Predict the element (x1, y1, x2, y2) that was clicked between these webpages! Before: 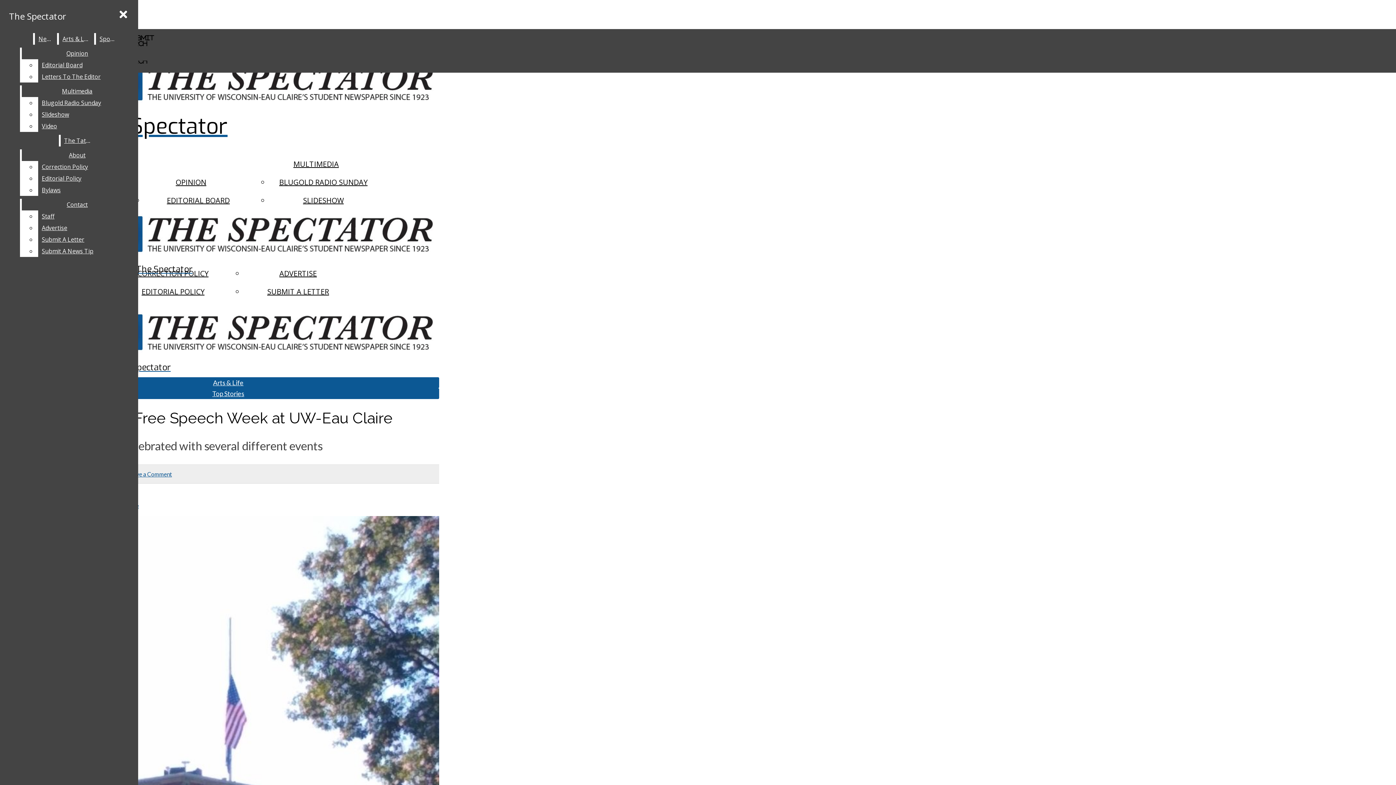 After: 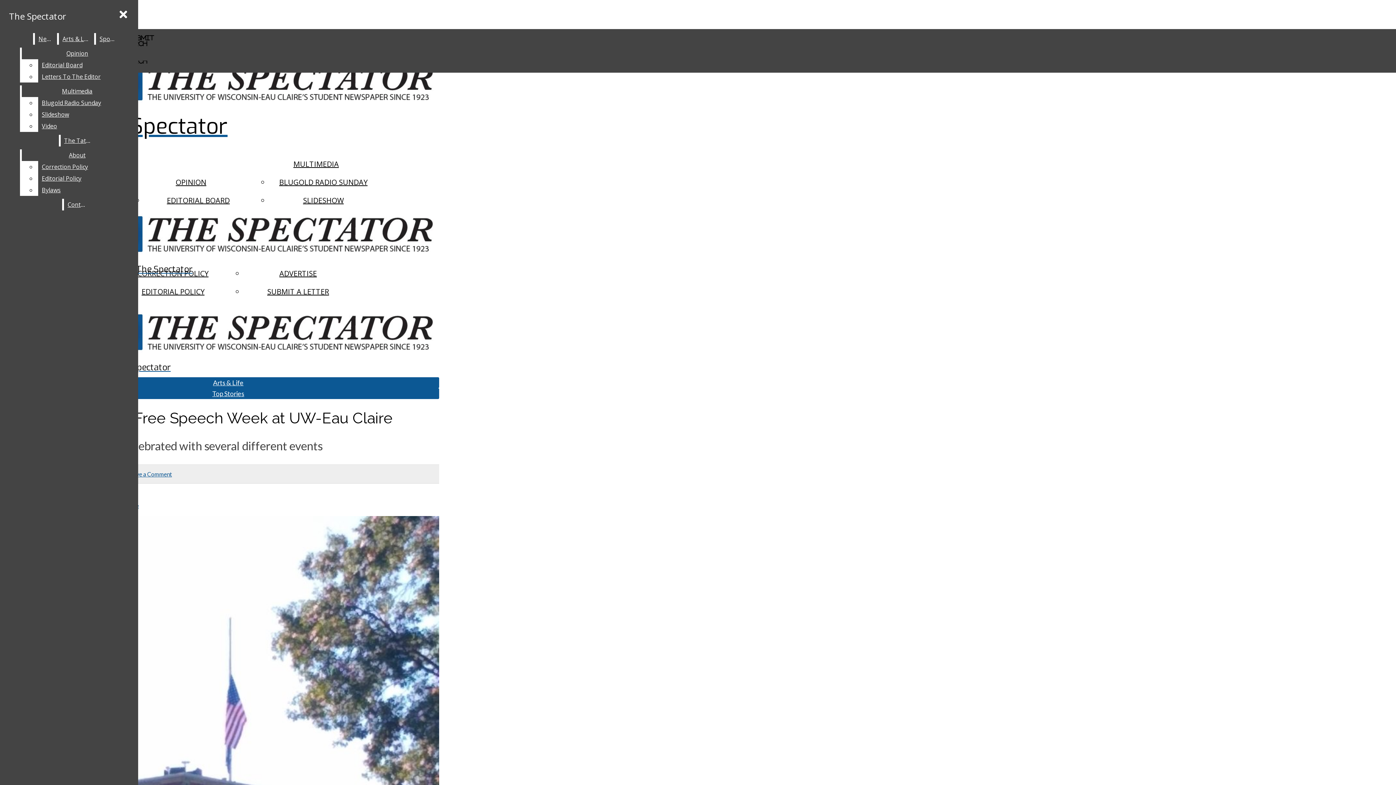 Action: bbox: (38, 245, 132, 257) label: Submit A News Tip